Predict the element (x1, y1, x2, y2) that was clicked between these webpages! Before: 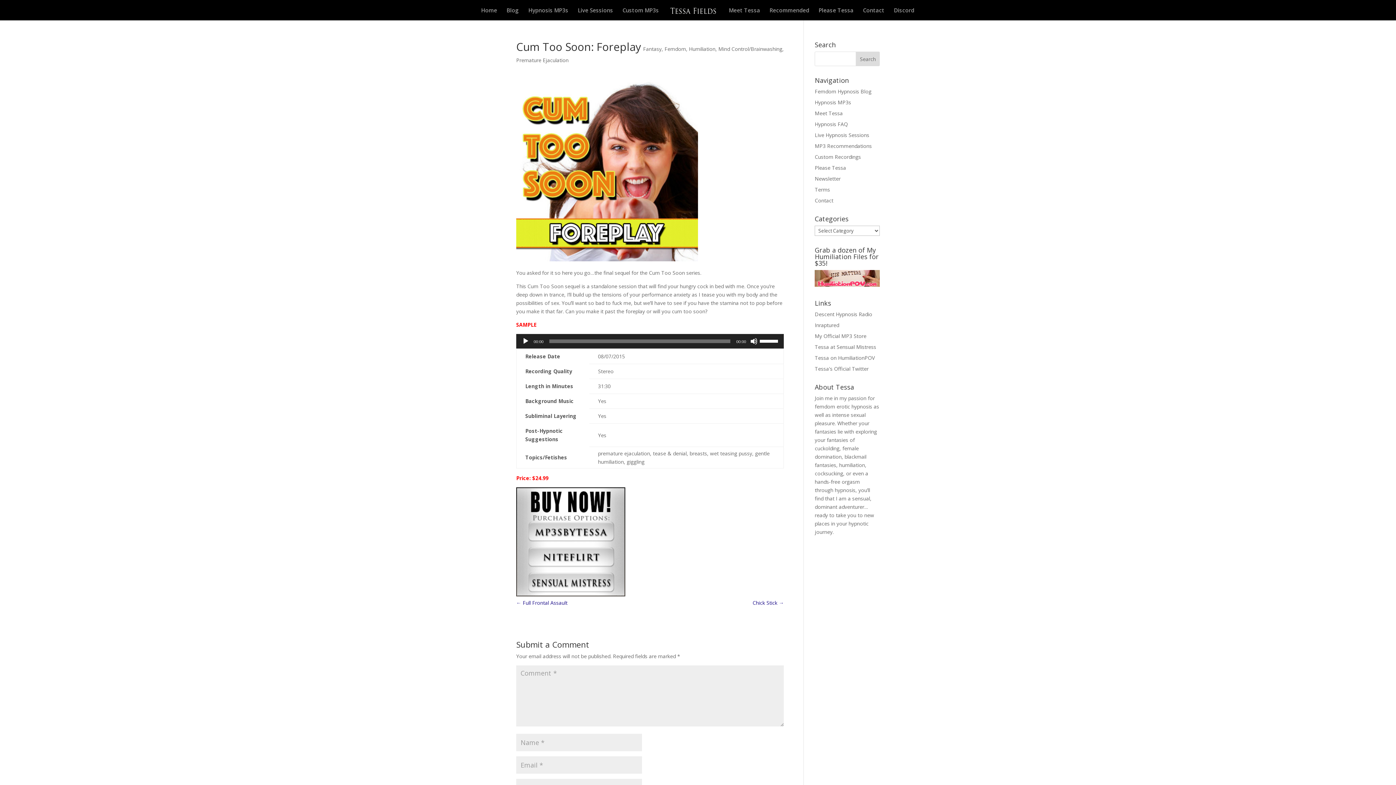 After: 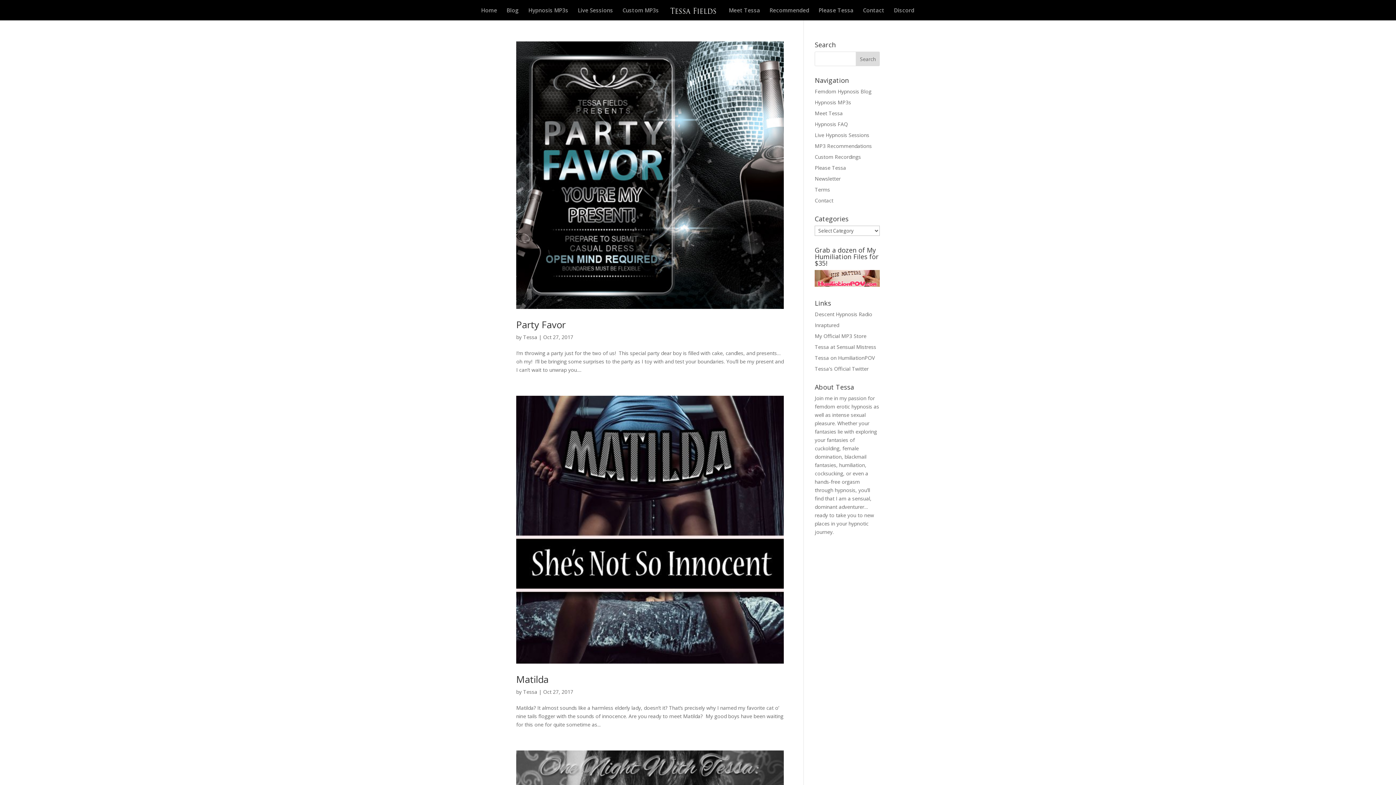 Action: bbox: (643, 45, 661, 52) label: Fantasy